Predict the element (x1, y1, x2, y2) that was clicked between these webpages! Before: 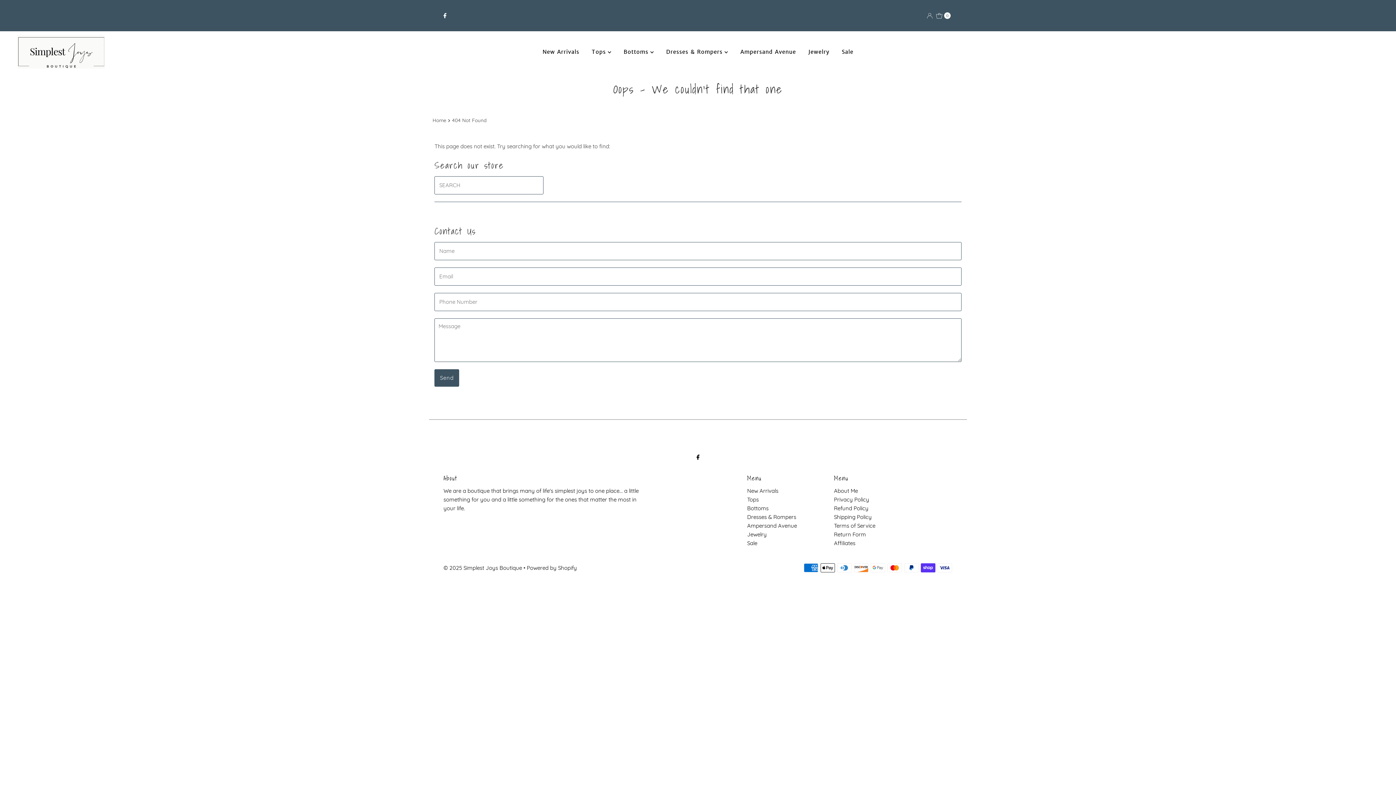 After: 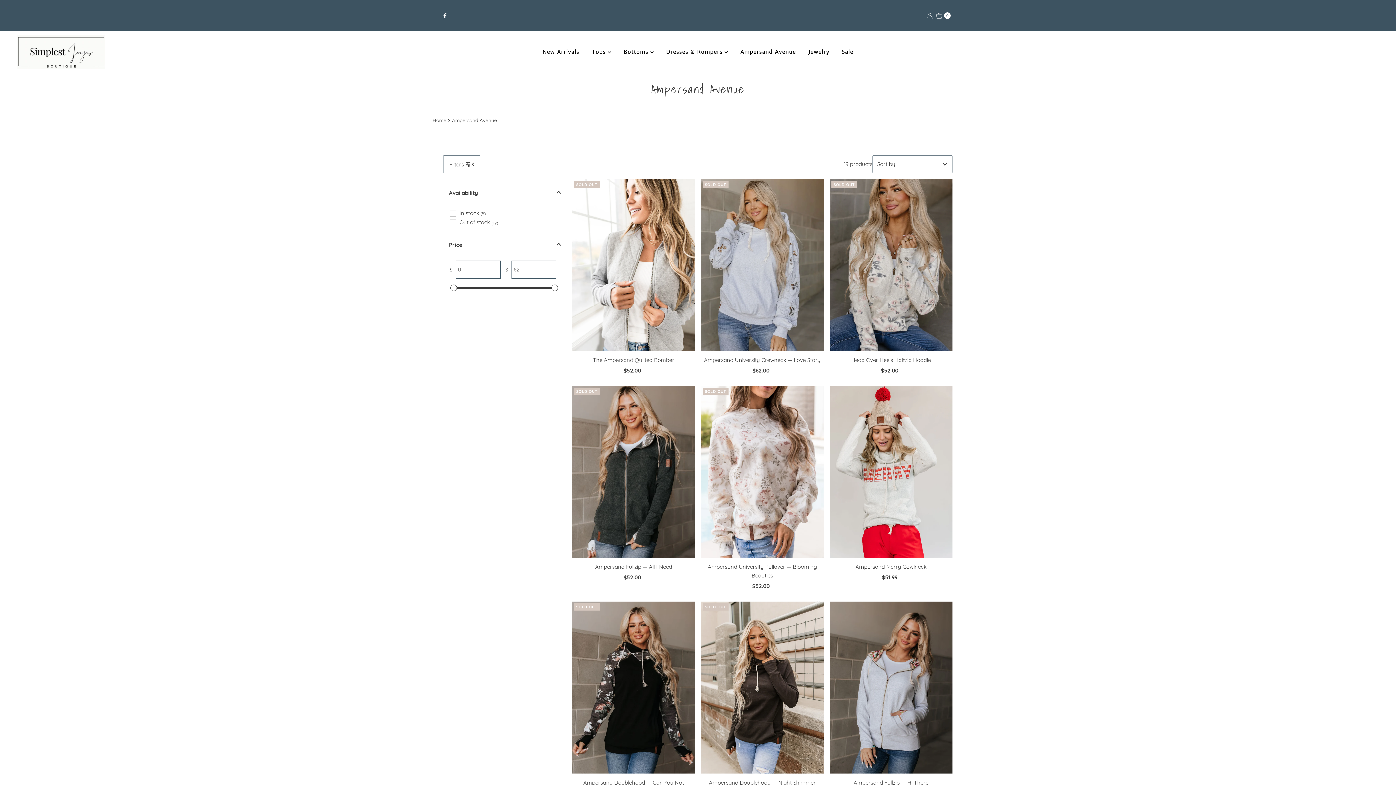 Action: label: Ampersand Avenue bbox: (735, 46, 801, 57)